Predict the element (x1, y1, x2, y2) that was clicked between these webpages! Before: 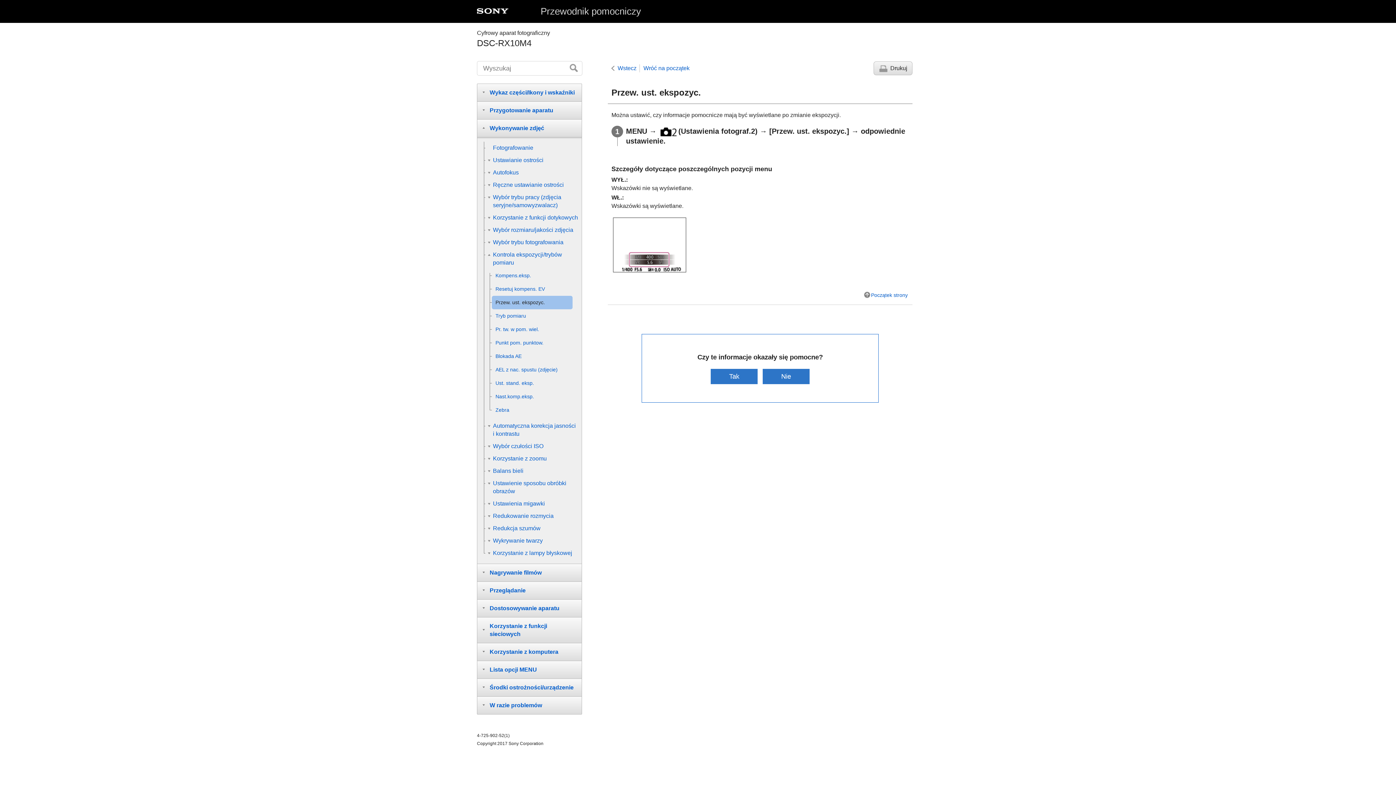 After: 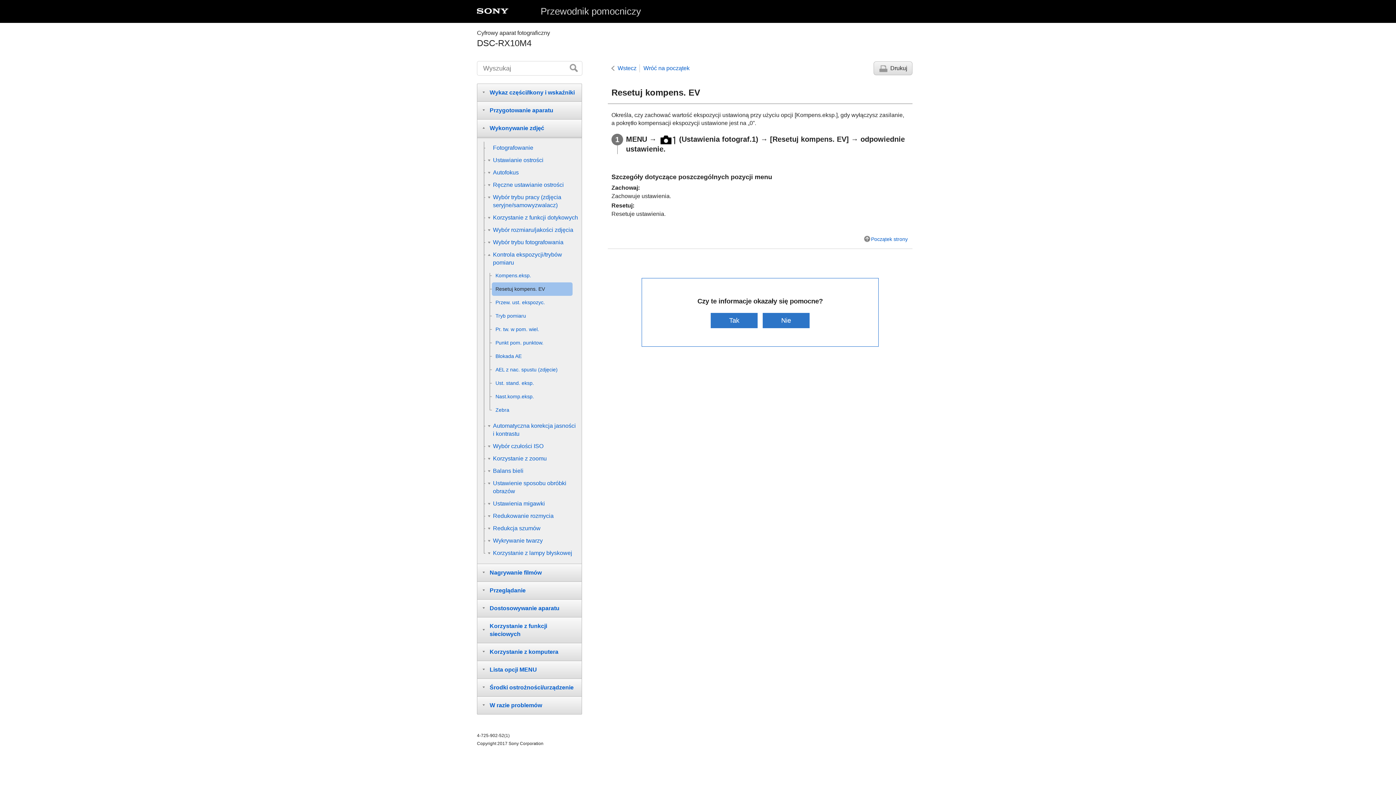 Action: label: Resetuj kompens. EV bbox: (492, 282, 572, 296)